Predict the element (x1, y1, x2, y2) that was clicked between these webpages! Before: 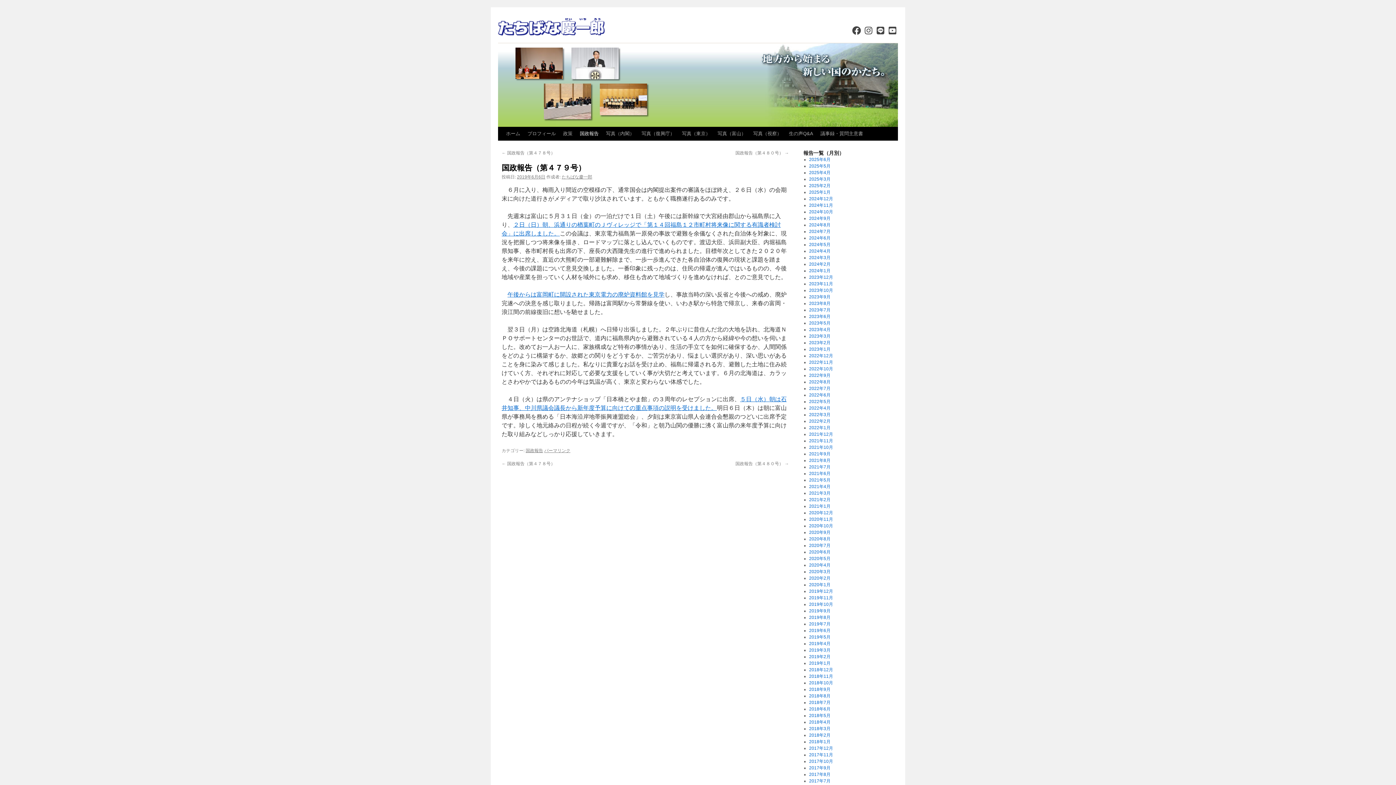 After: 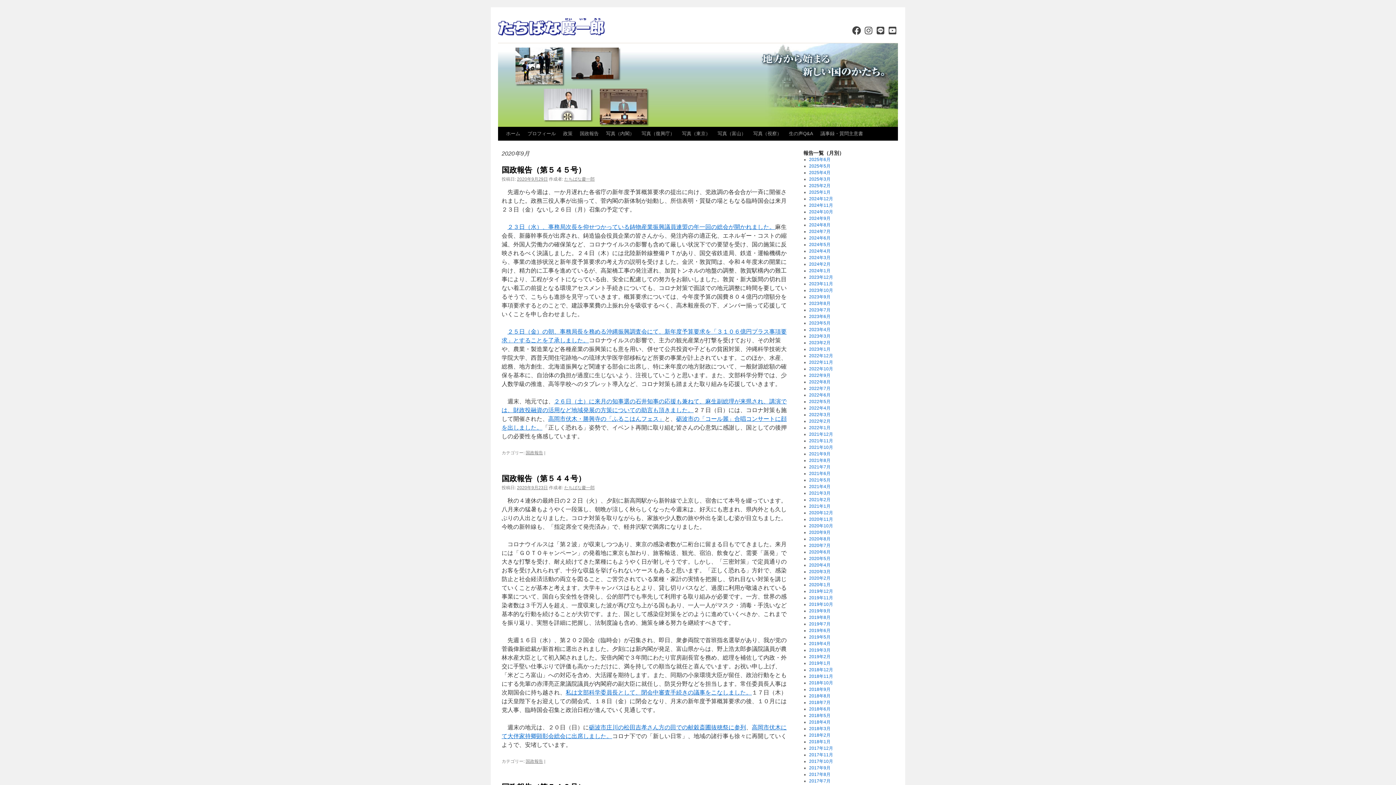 Action: bbox: (809, 530, 830, 535) label: 2020年9月